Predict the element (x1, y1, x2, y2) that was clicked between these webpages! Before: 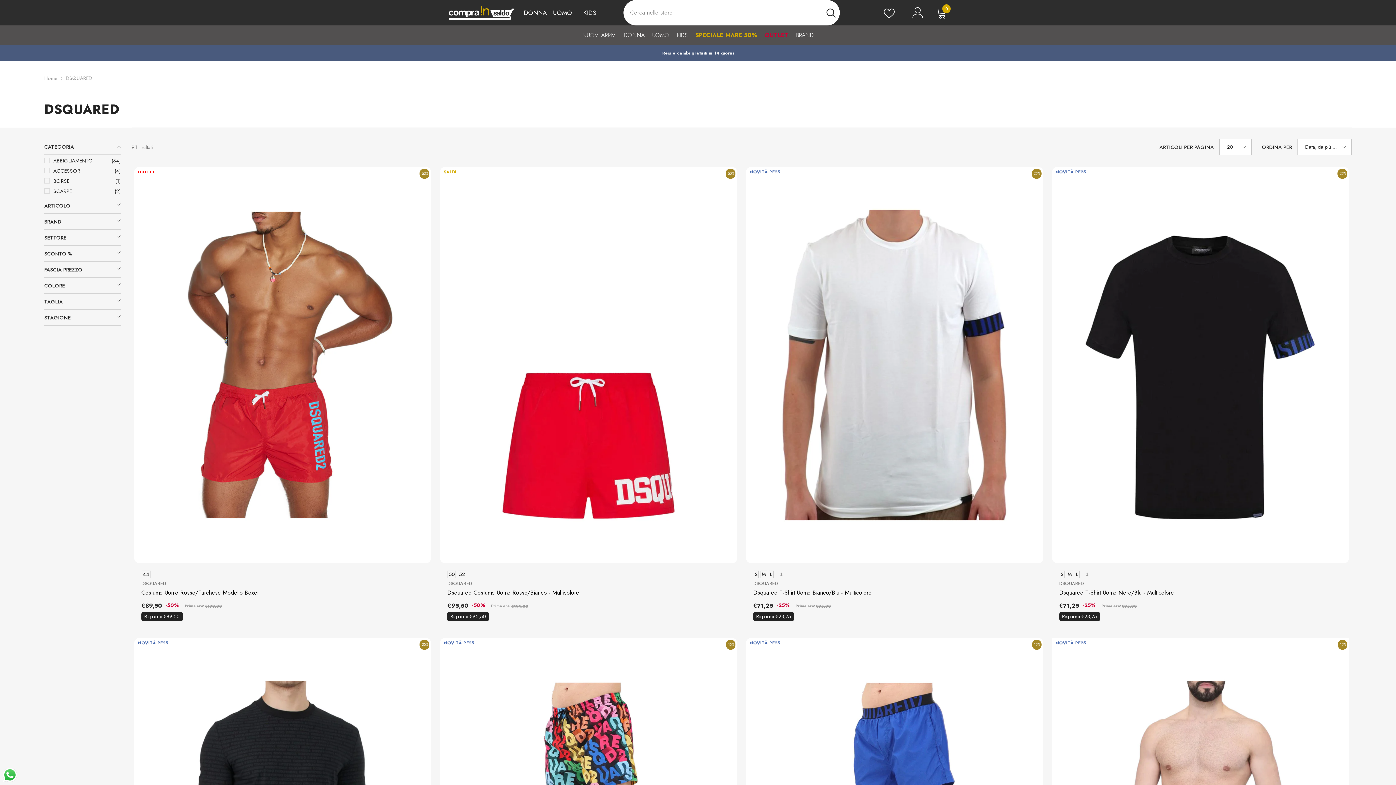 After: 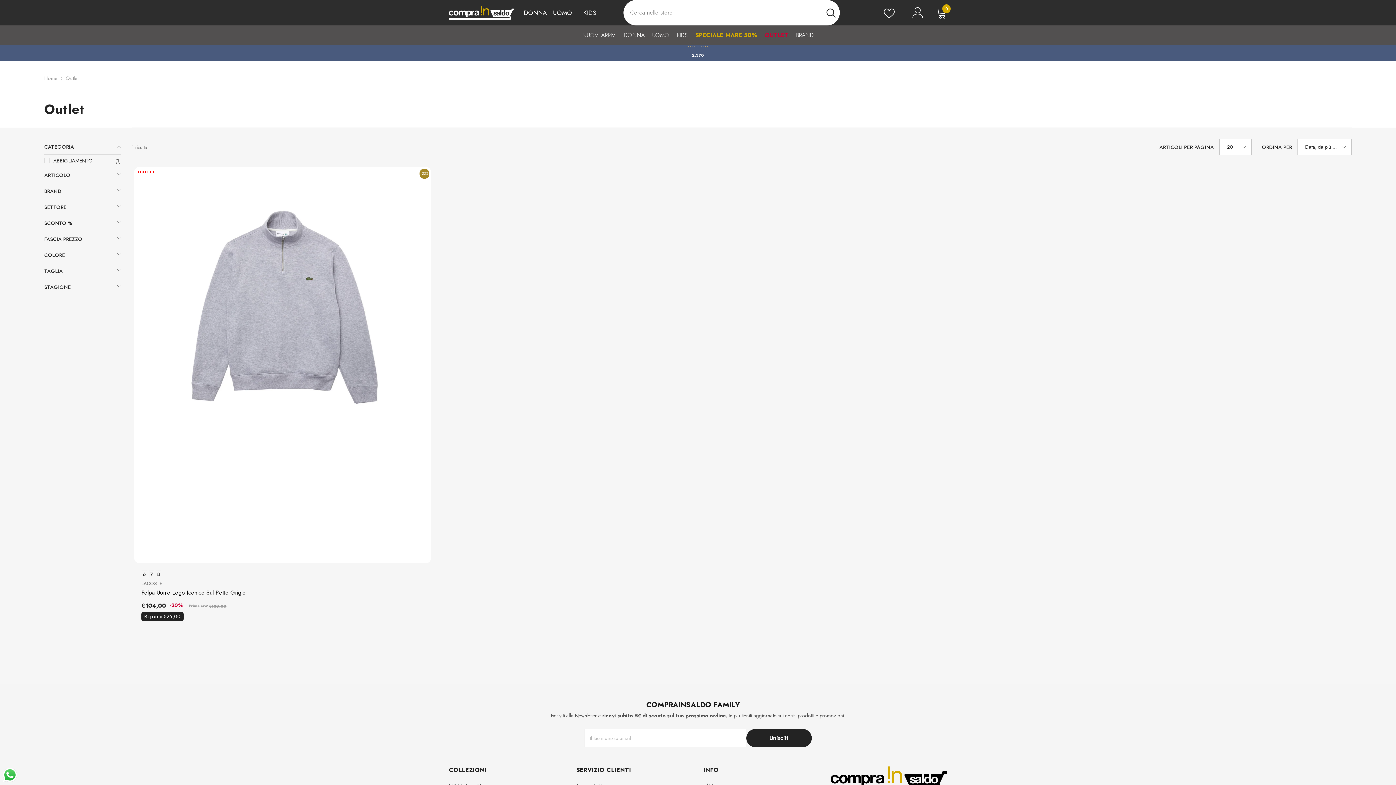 Action: bbox: (761, 25, 792, 45) label: OUTLET